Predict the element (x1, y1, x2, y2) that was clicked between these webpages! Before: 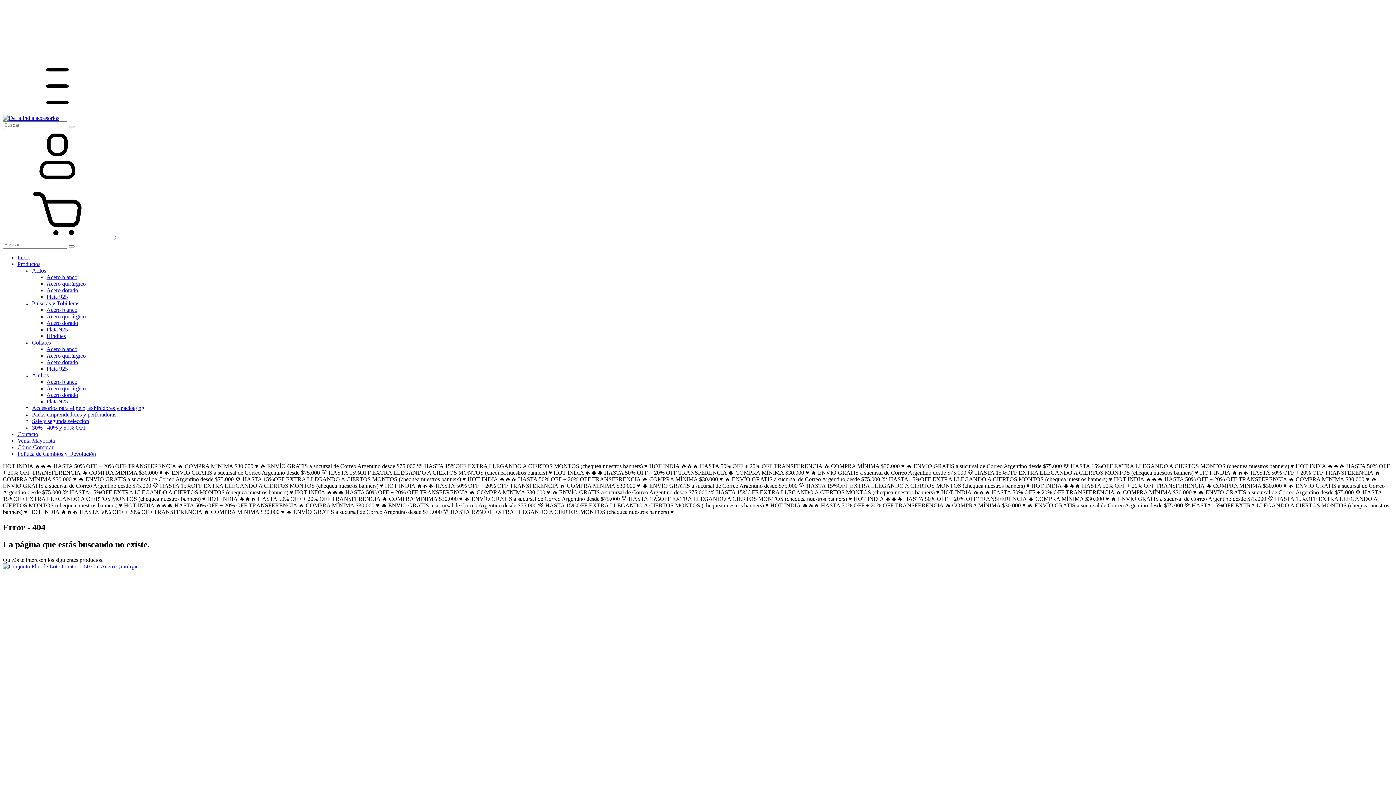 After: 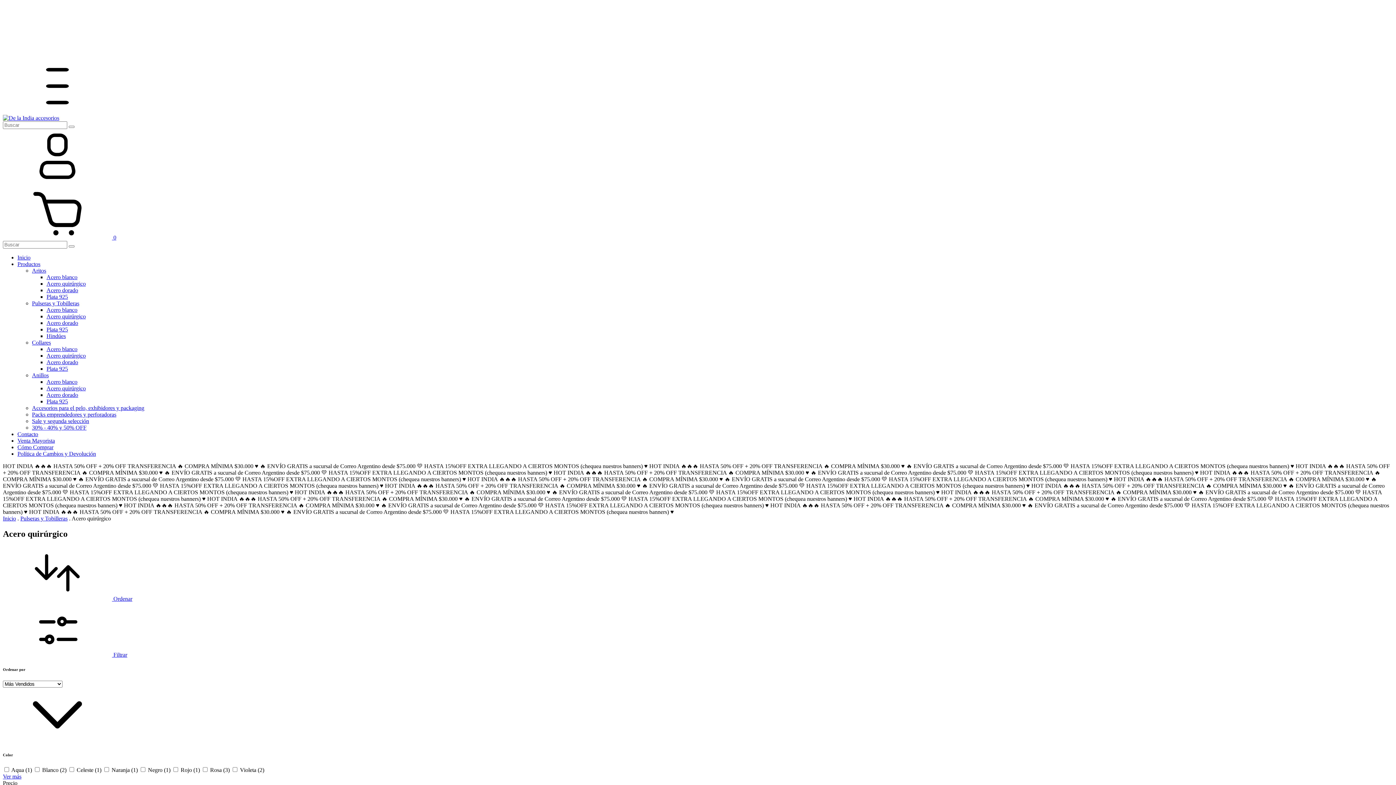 Action: label: Acero quirúrgico bbox: (46, 313, 85, 319)